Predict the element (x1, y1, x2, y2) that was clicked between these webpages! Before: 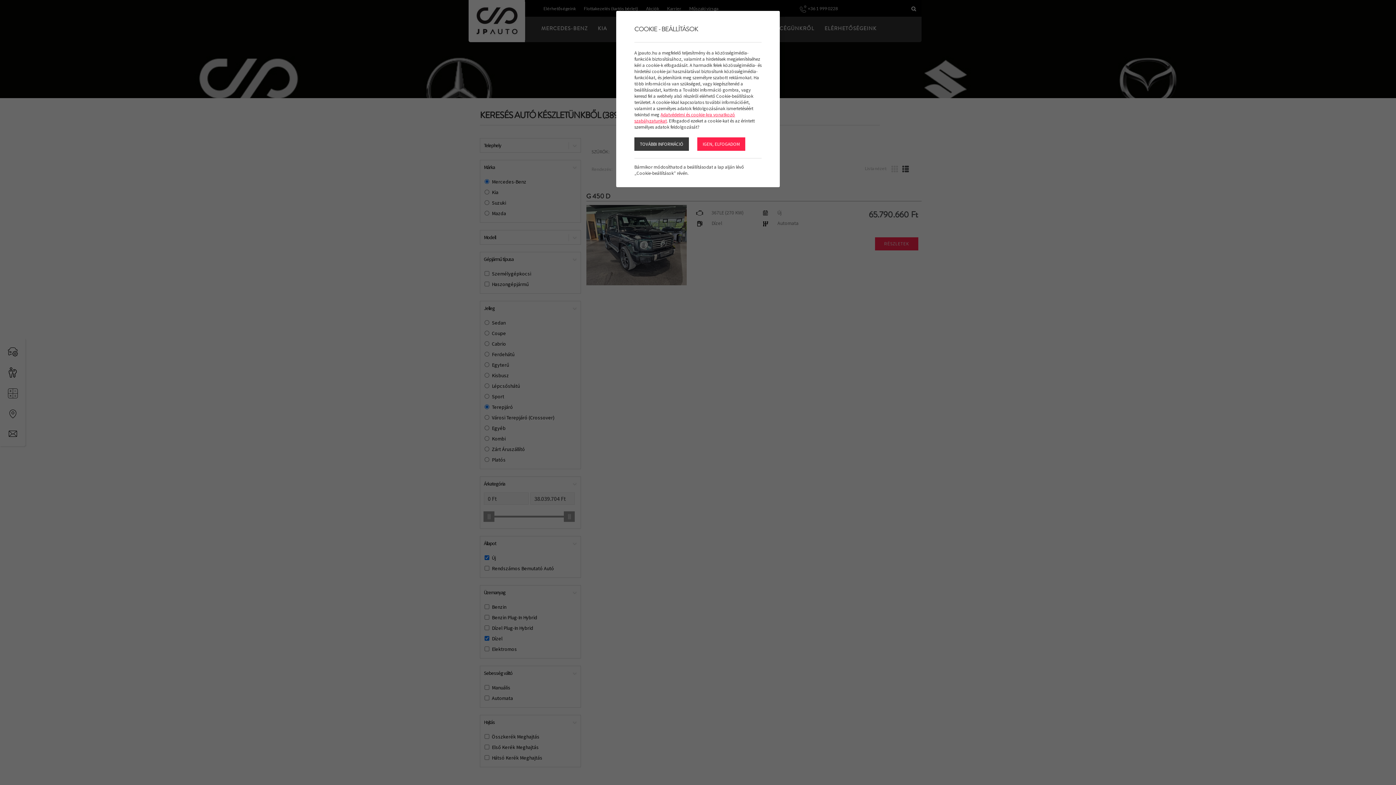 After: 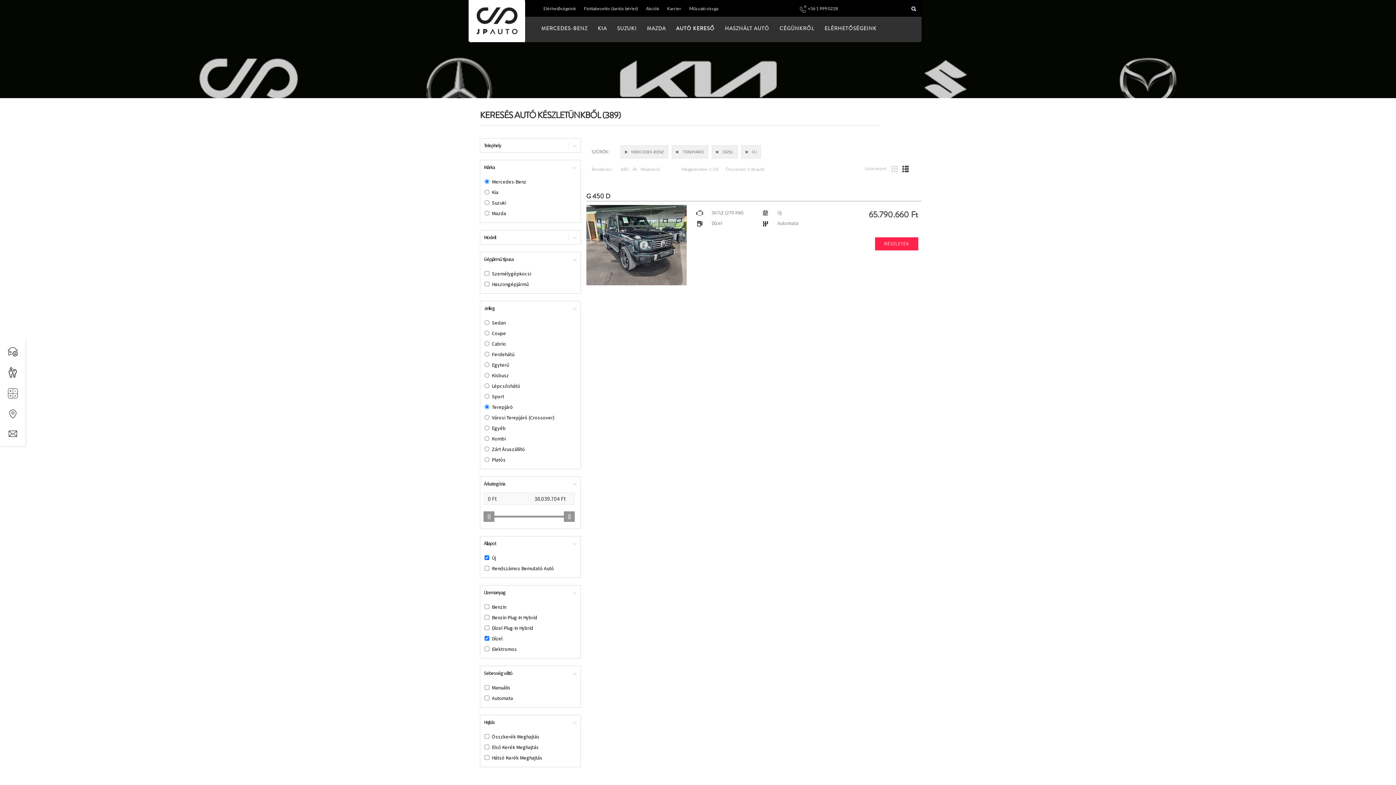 Action: bbox: (697, 137, 745, 150) label: IGEN, ELFOGADOM